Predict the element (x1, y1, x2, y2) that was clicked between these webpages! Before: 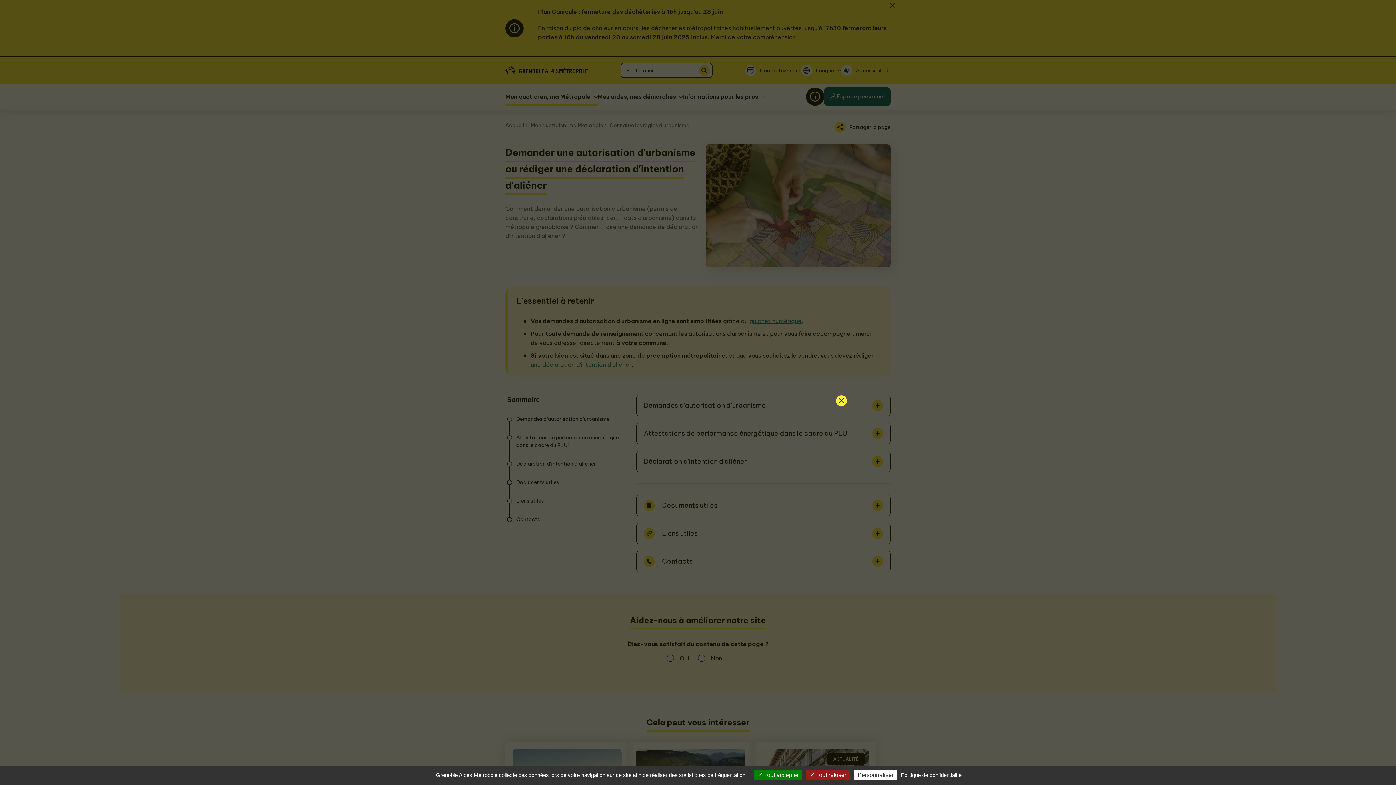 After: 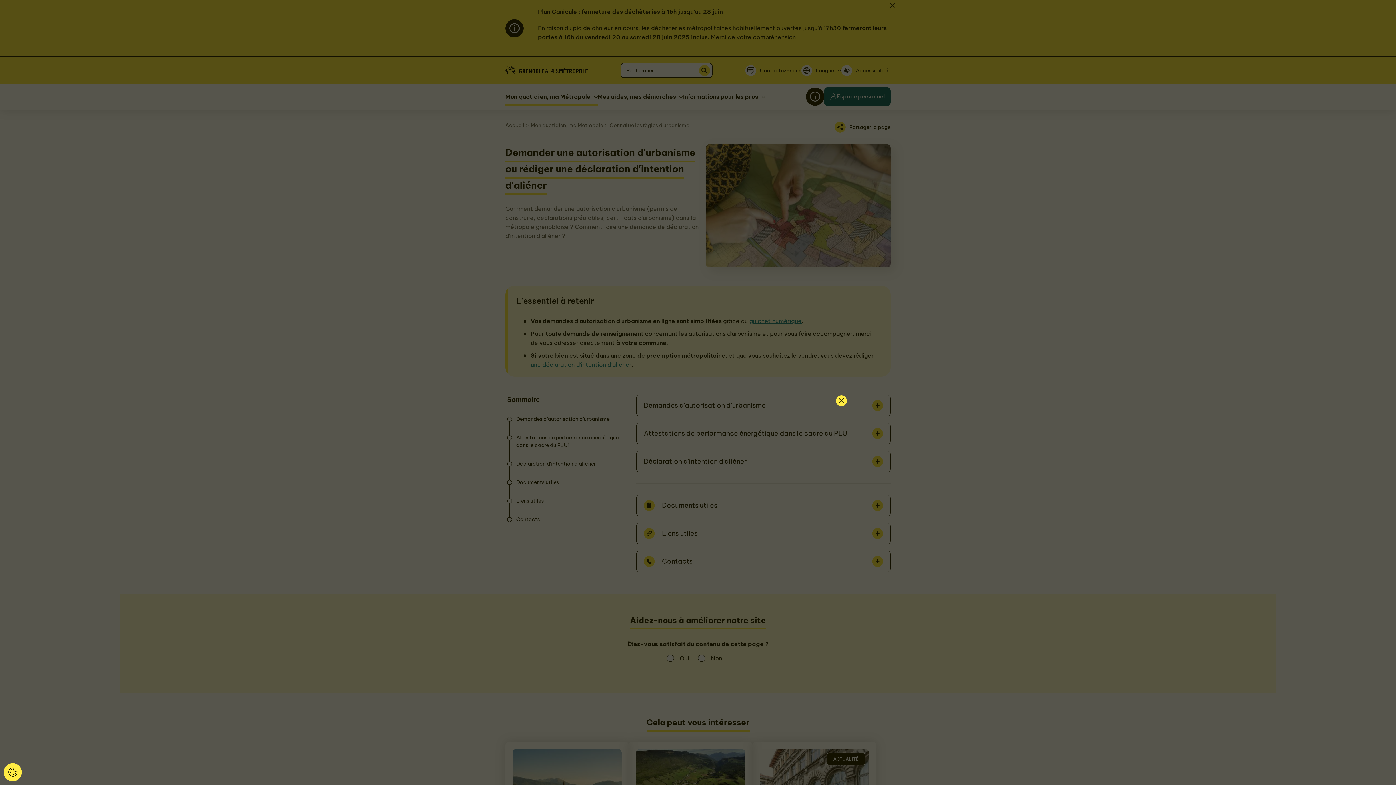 Action: label:  Tout accepter bbox: (754, 770, 802, 780)